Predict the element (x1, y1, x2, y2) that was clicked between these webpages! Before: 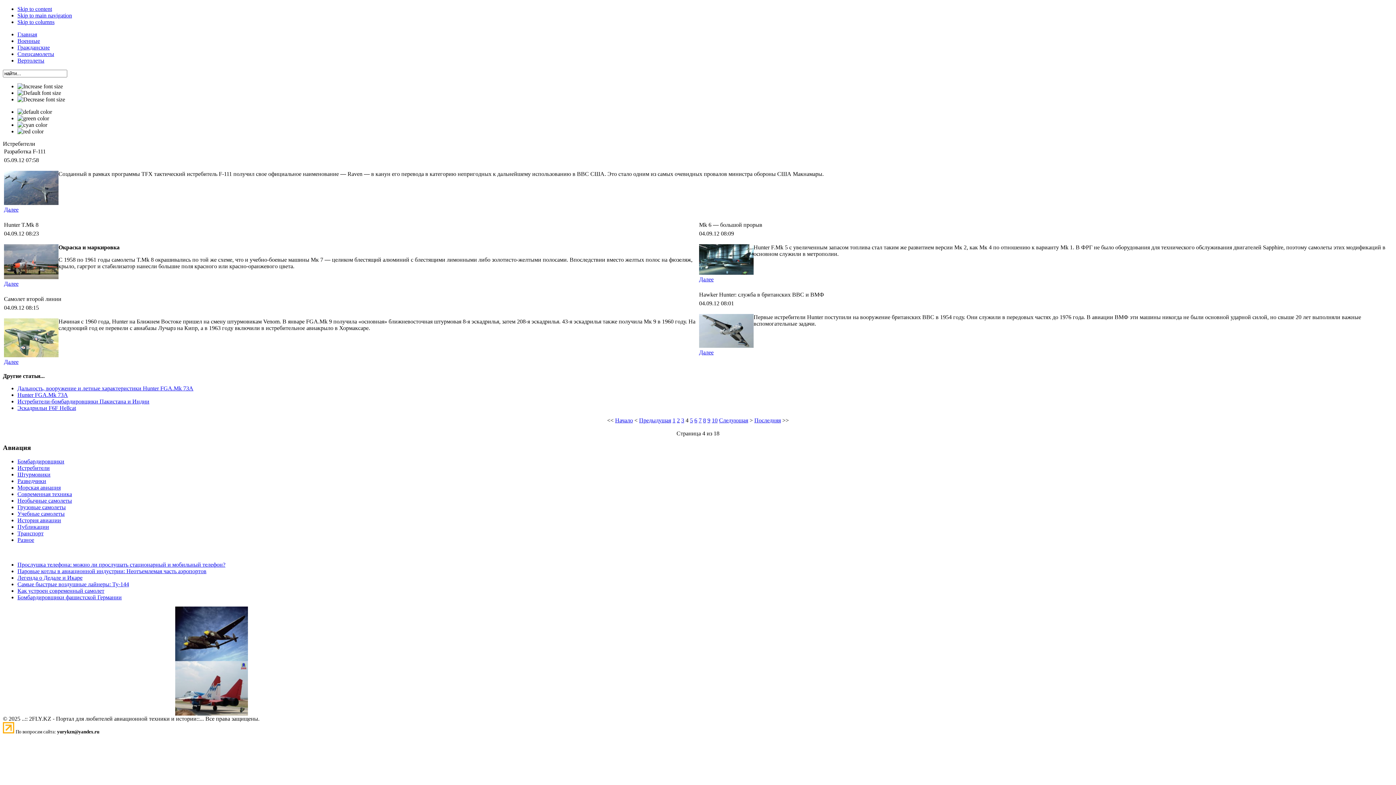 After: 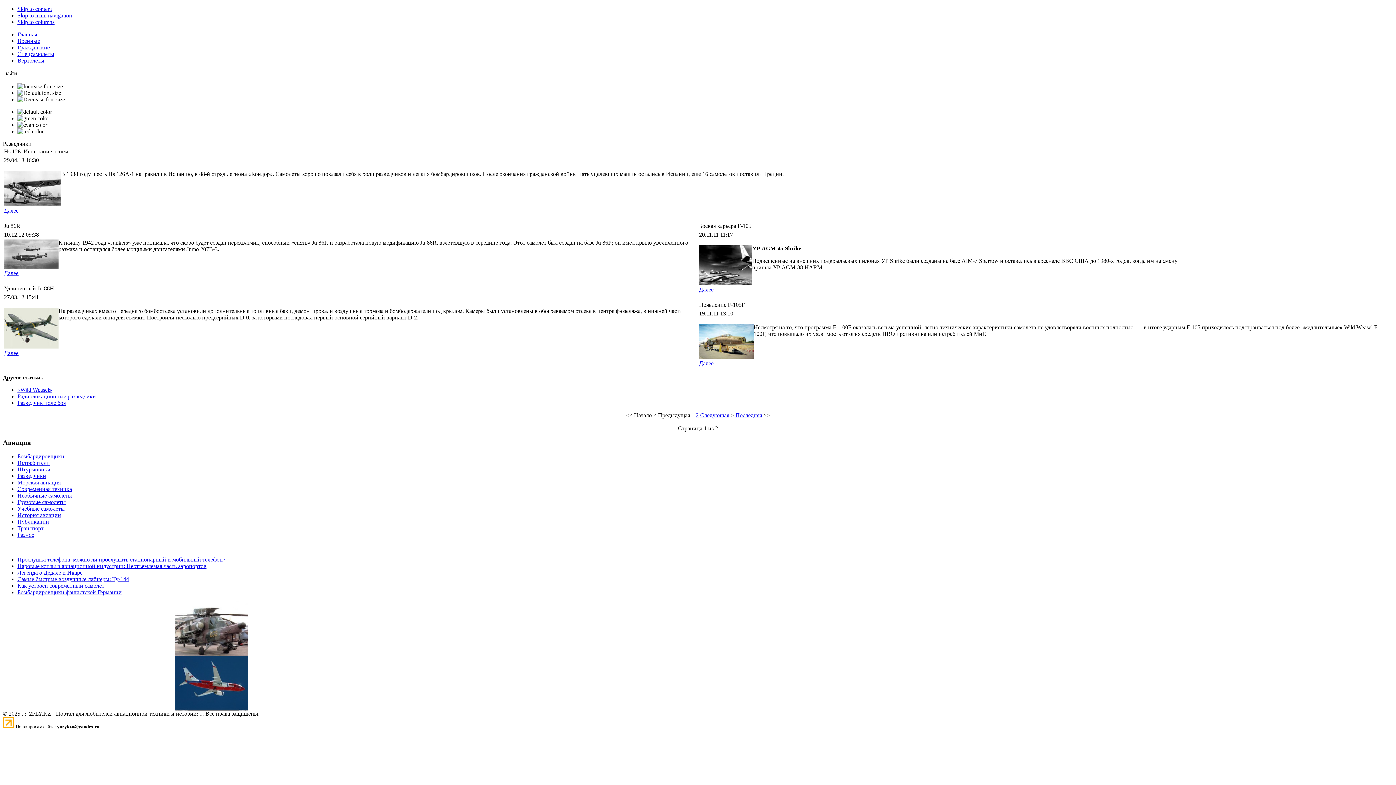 Action: bbox: (17, 478, 46, 484) label: Разведчики